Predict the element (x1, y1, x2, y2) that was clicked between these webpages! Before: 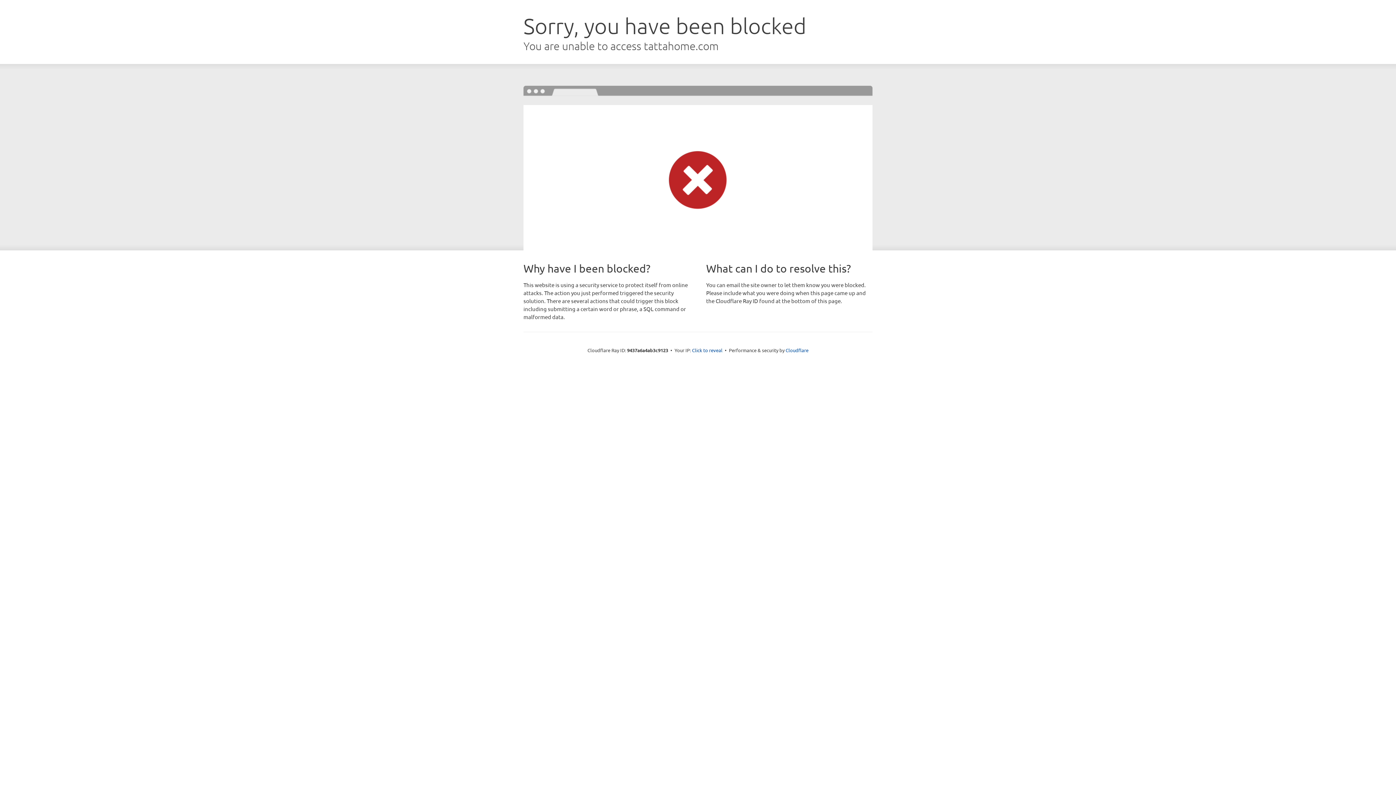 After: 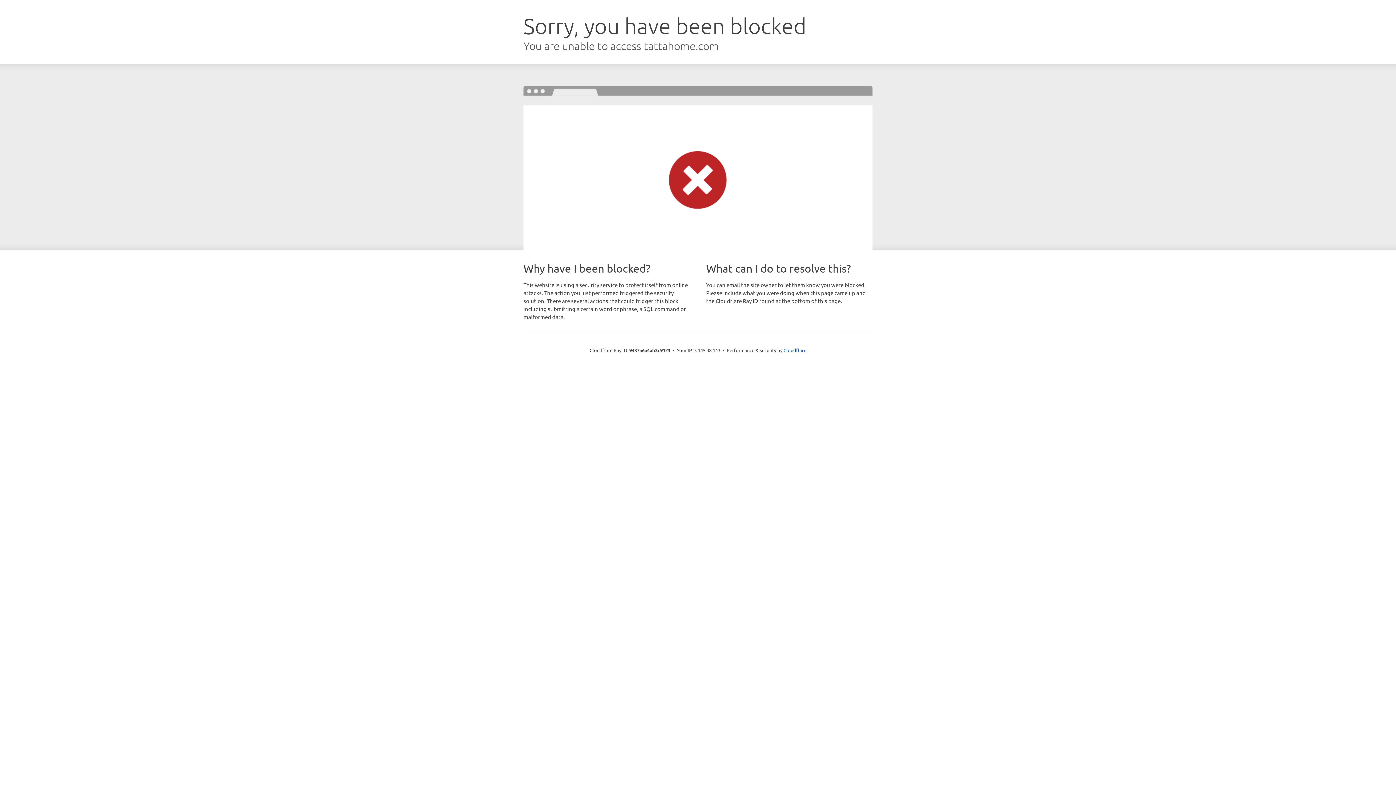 Action: bbox: (692, 346, 722, 353) label: Click to reveal